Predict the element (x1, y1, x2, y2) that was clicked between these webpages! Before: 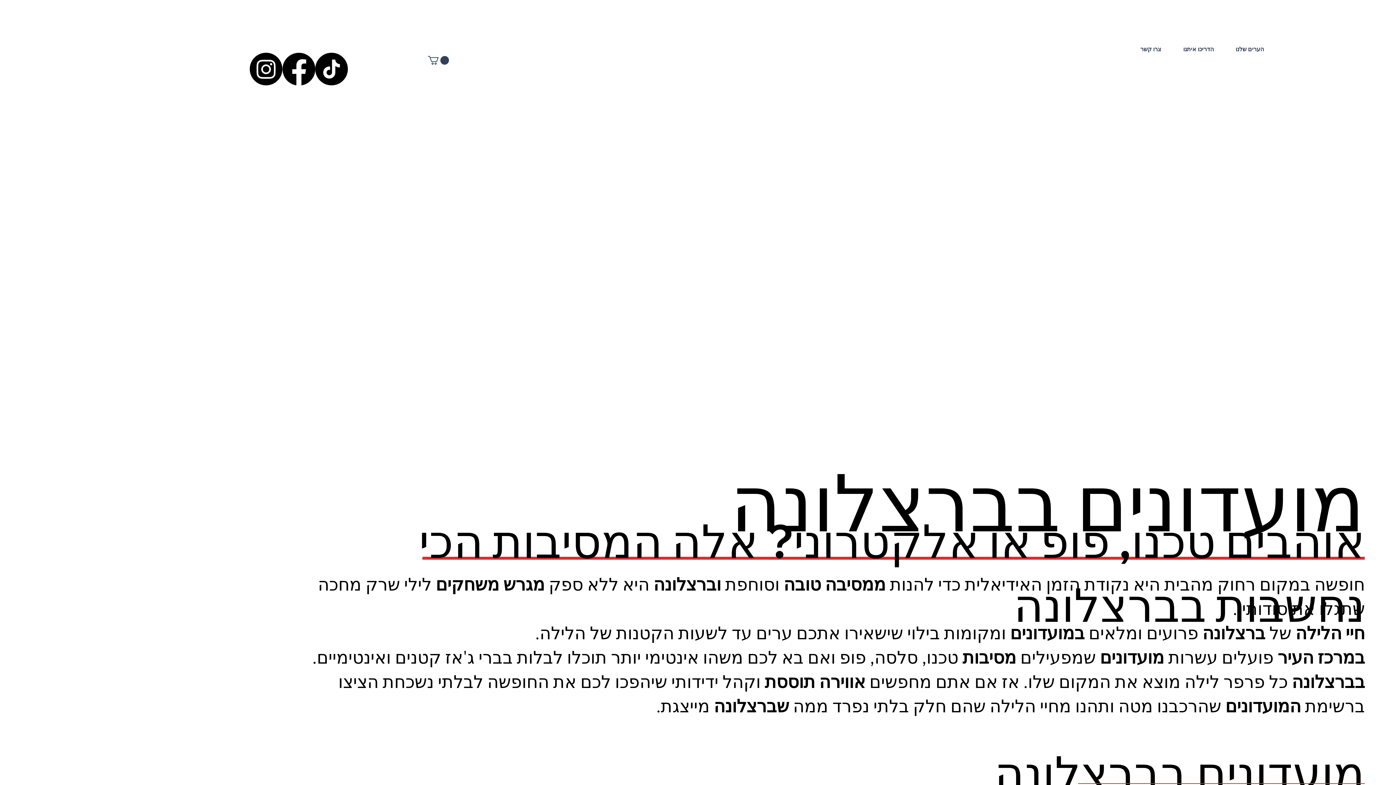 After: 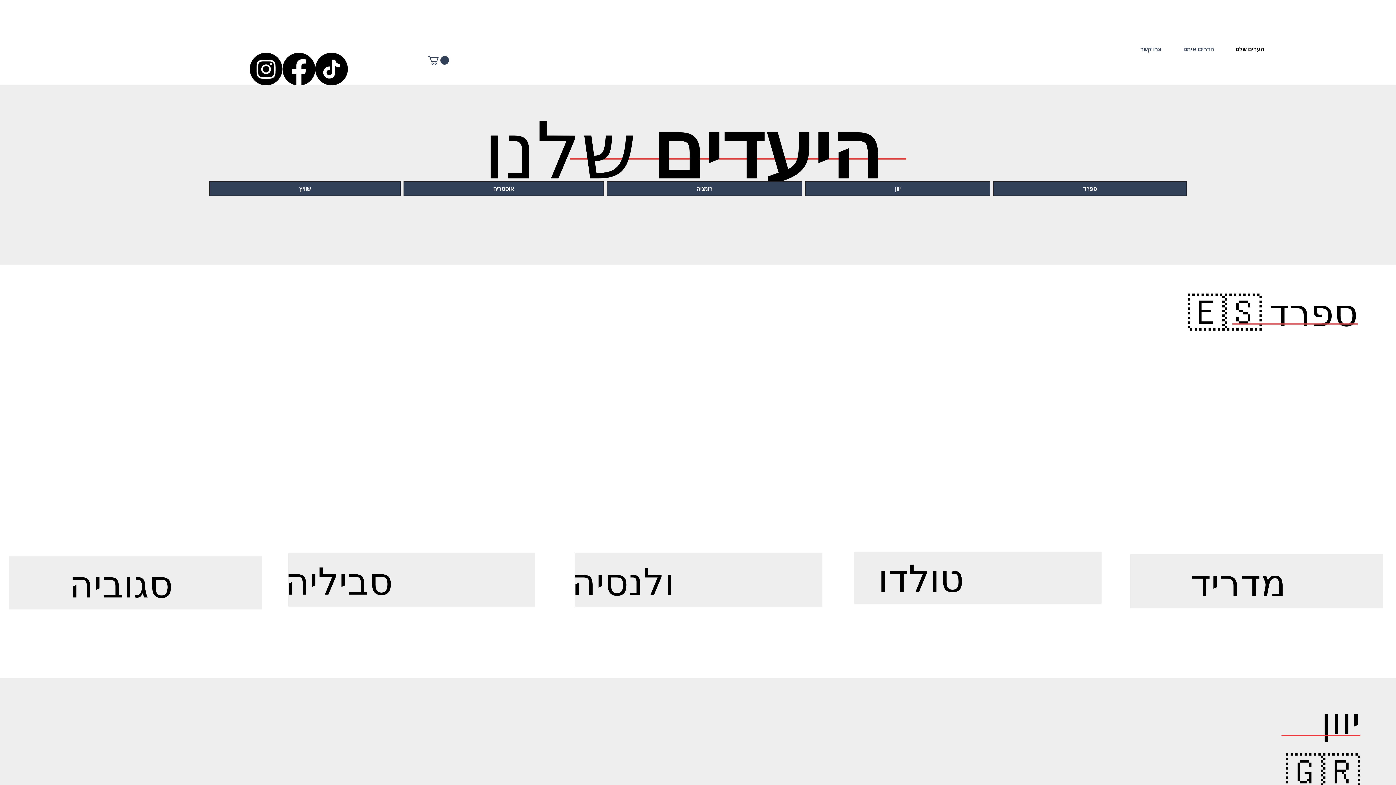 Action: label: הערים שלנו bbox: (1232, 41, 1267, 56)